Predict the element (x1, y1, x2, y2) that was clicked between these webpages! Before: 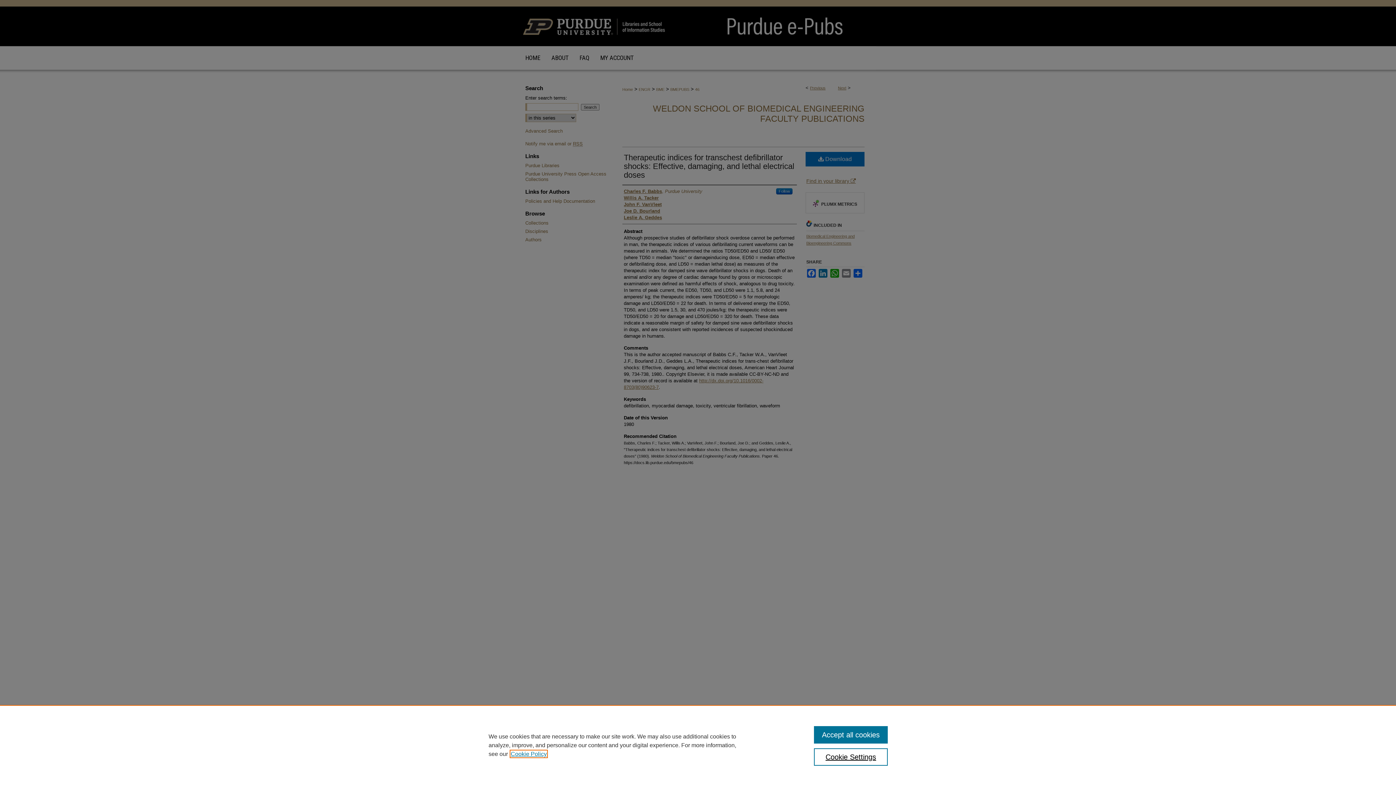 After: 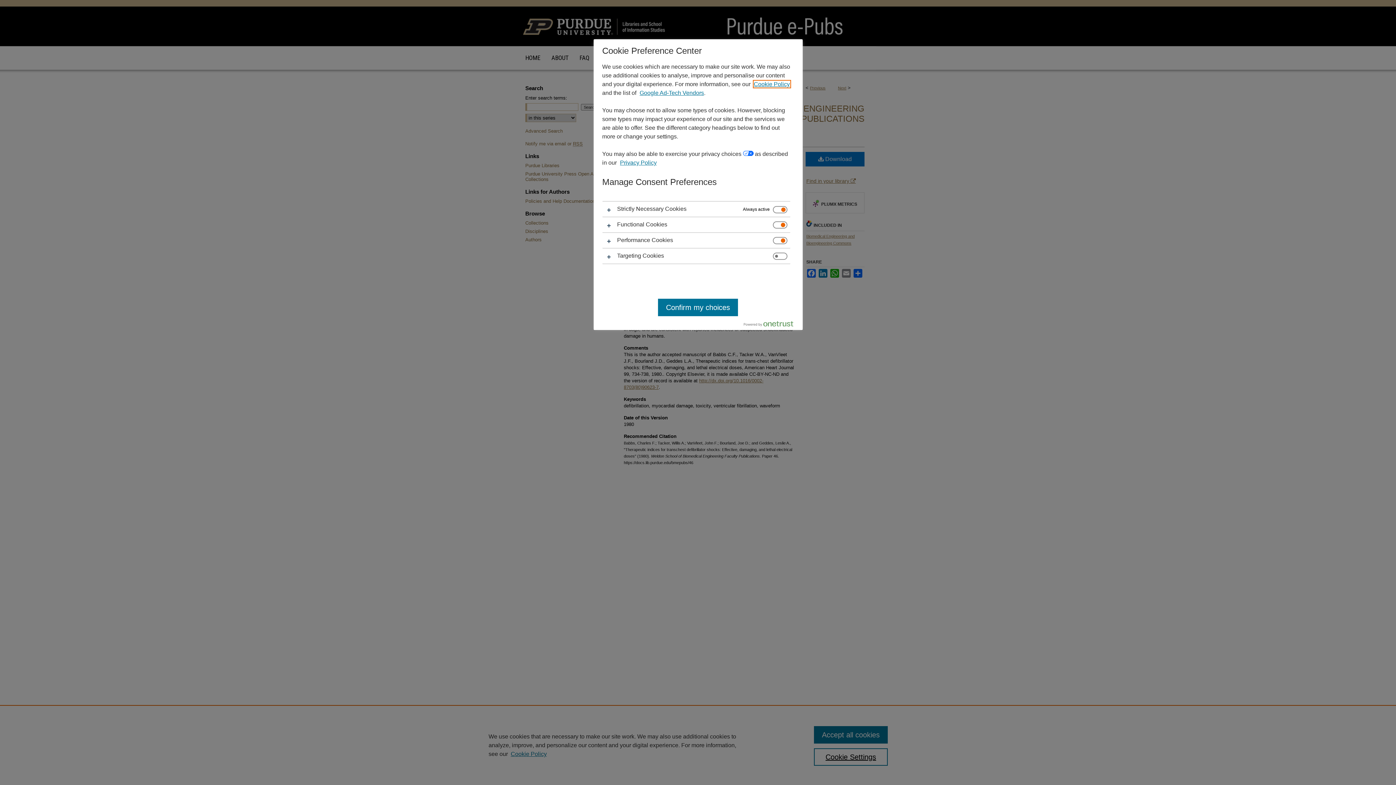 Action: label: Cookie Settings bbox: (814, 748, 887, 766)